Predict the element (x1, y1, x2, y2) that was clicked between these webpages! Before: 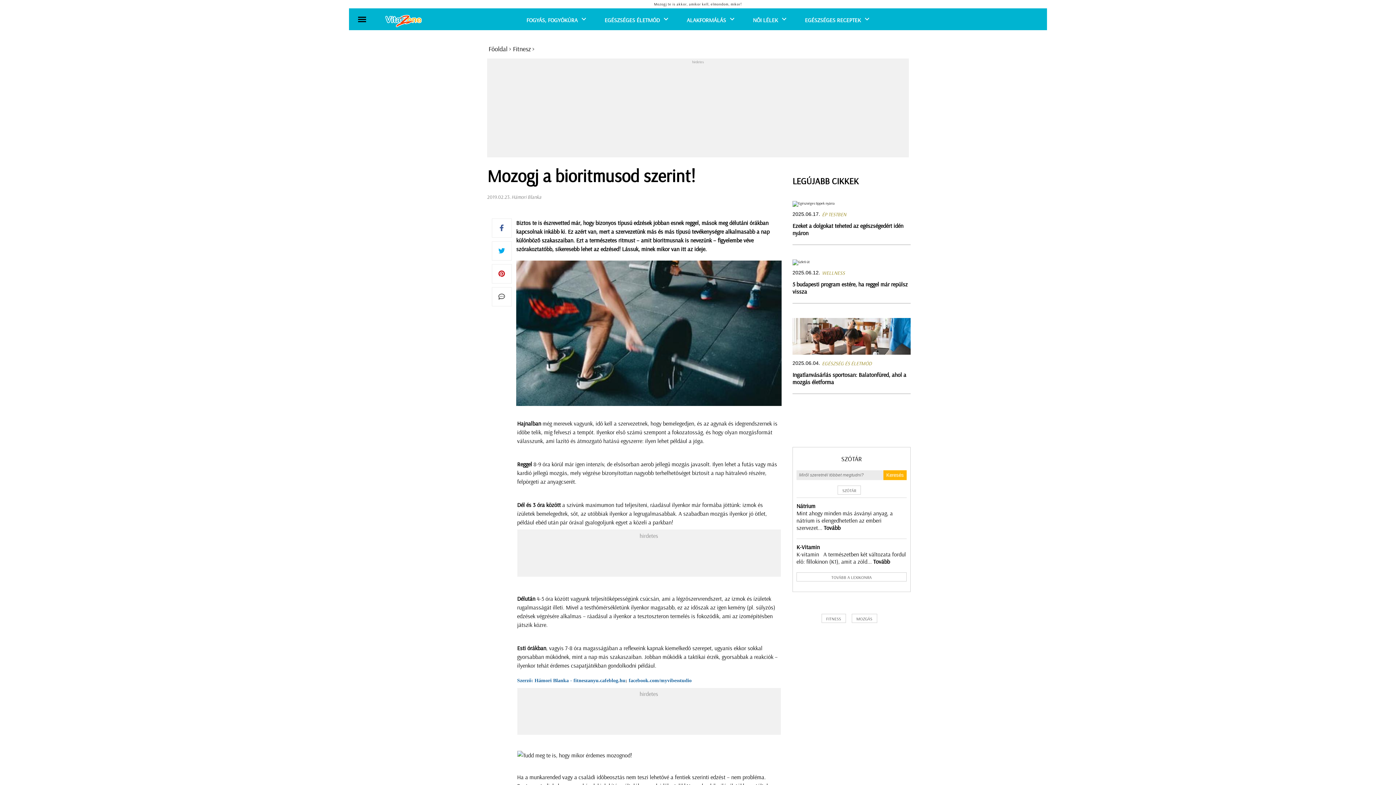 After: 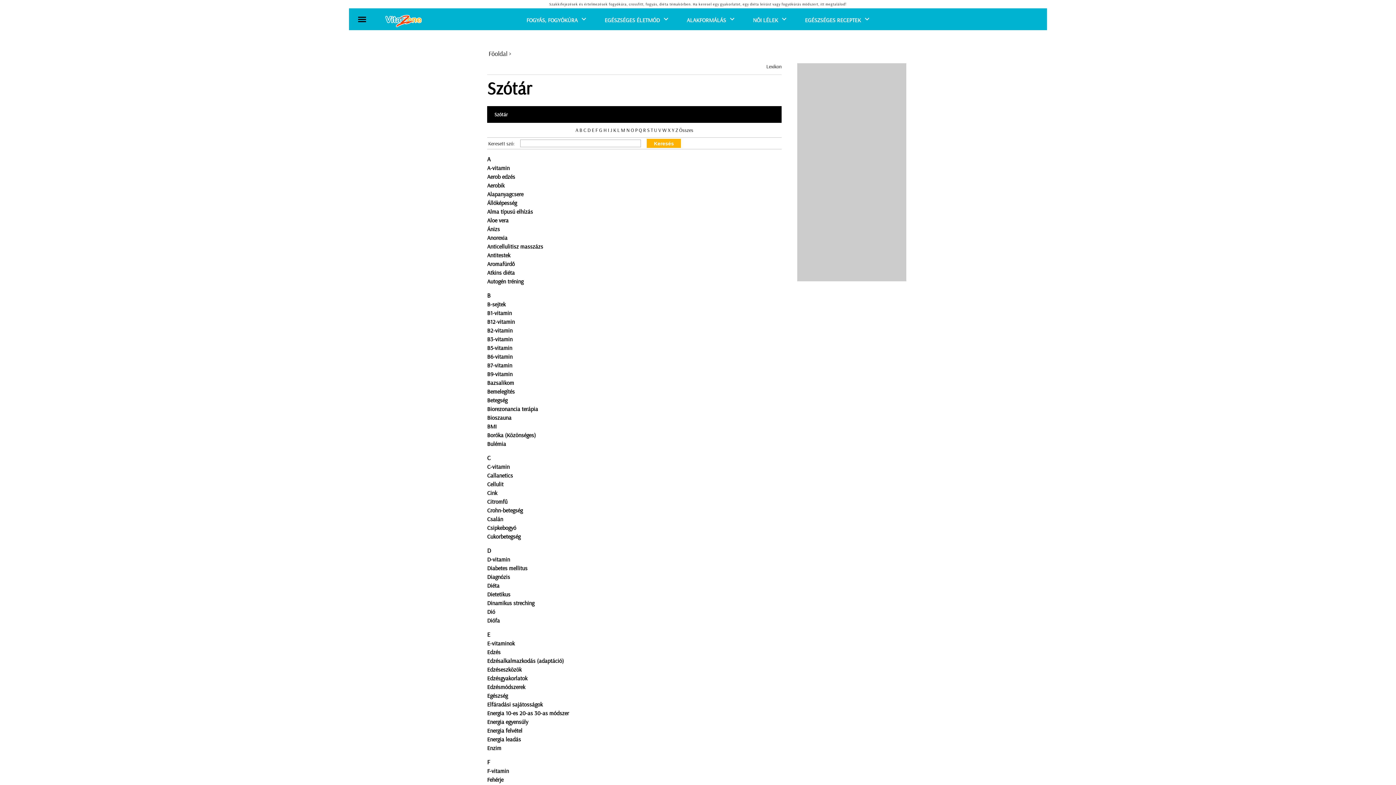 Action: label: TOVÁBB A LEXIKONRA bbox: (796, 572, 906, 581)